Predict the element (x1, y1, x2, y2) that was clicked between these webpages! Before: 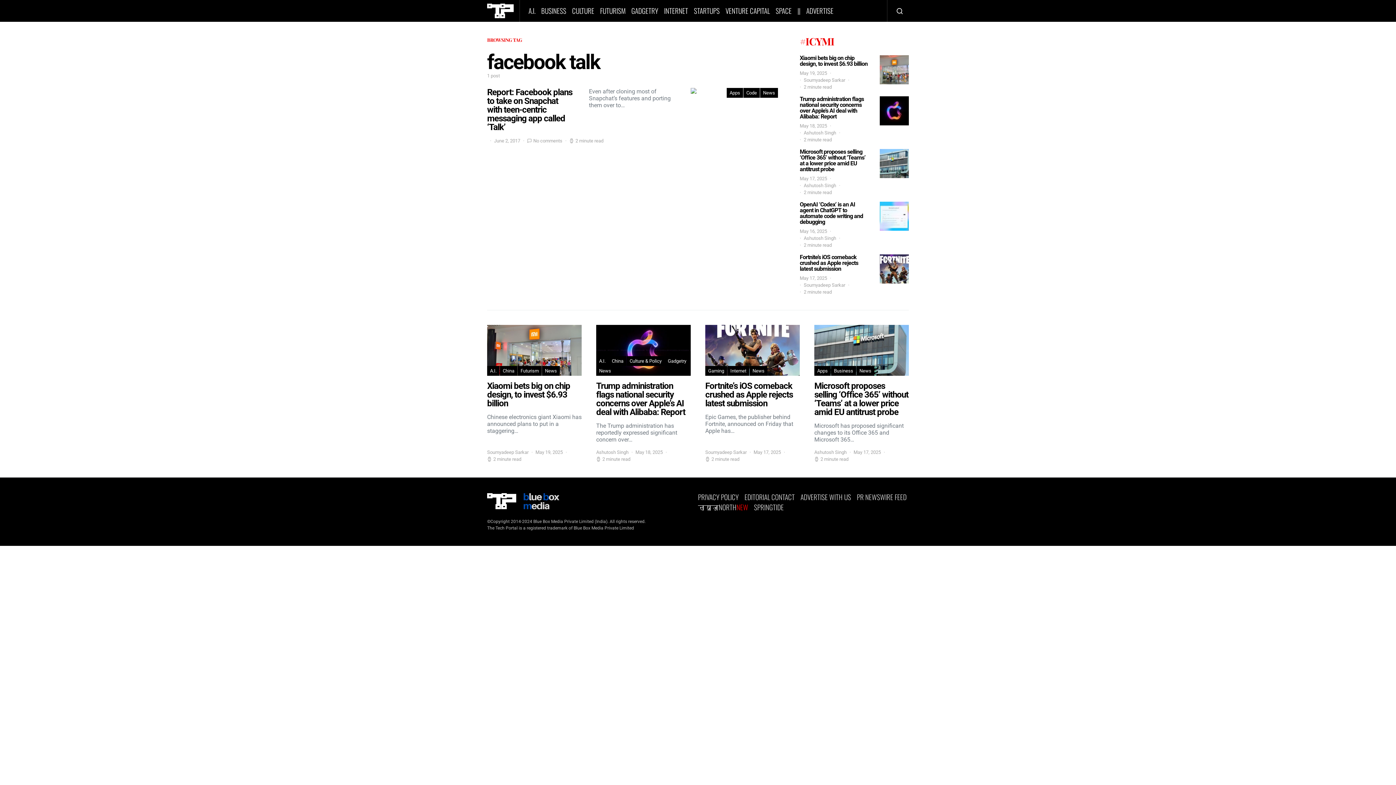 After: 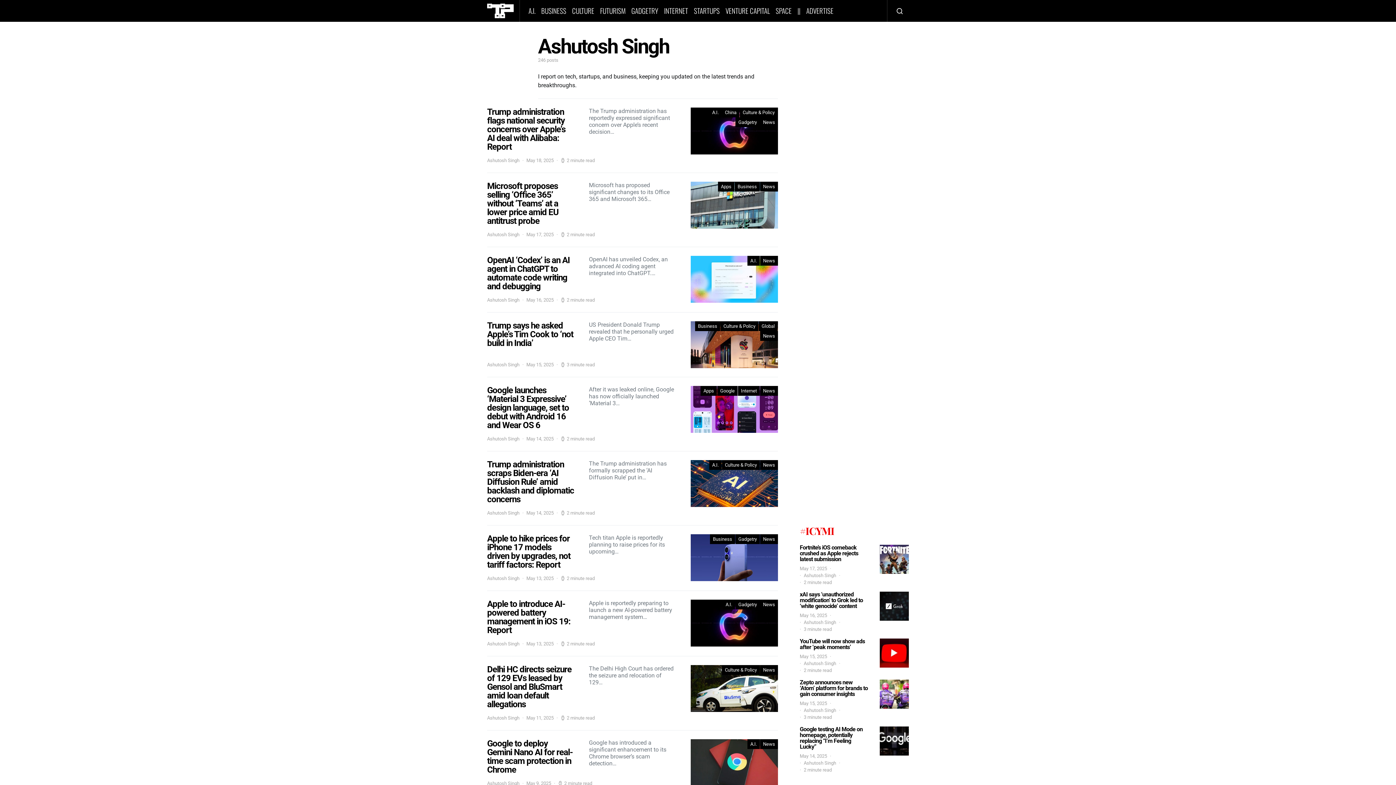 Action: label: Ashutosh Singh bbox: (804, 182, 836, 189)